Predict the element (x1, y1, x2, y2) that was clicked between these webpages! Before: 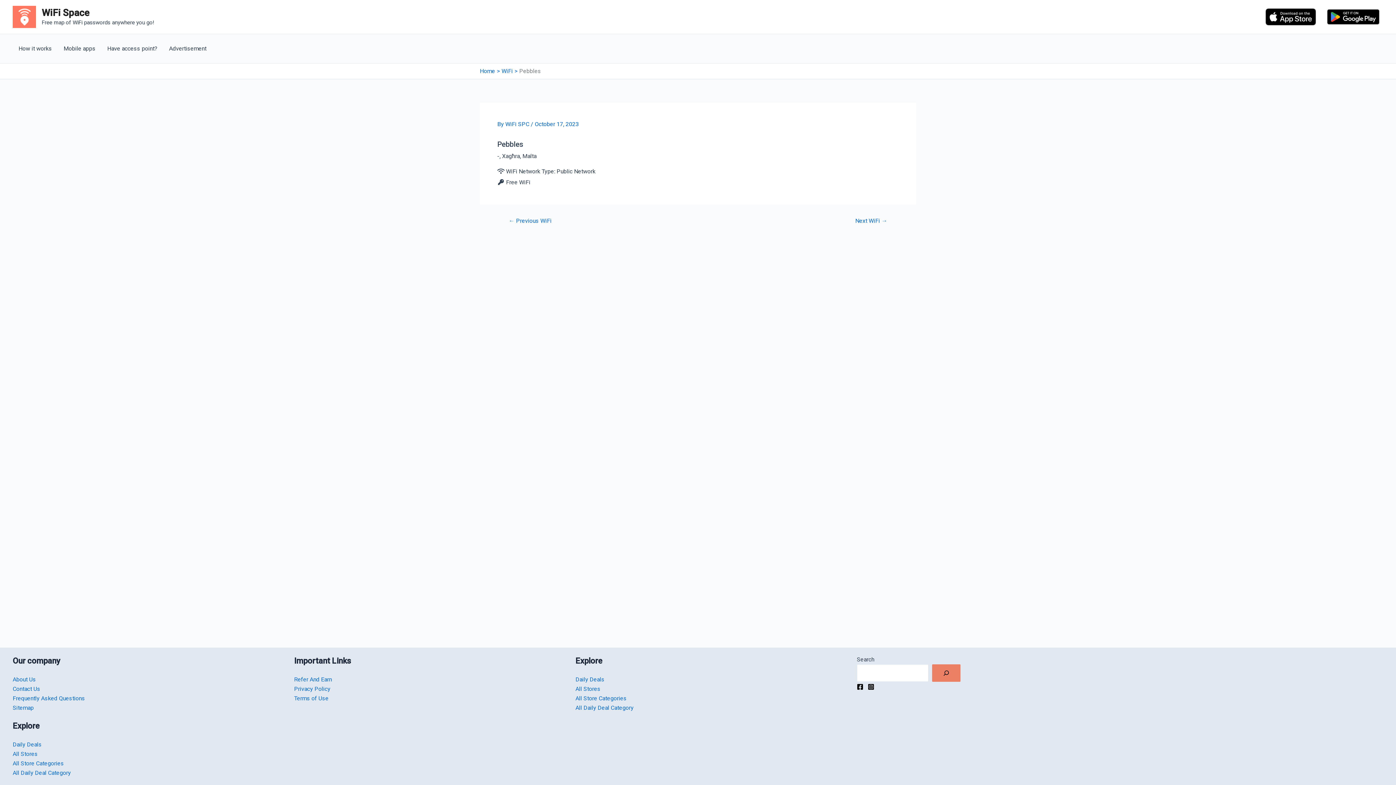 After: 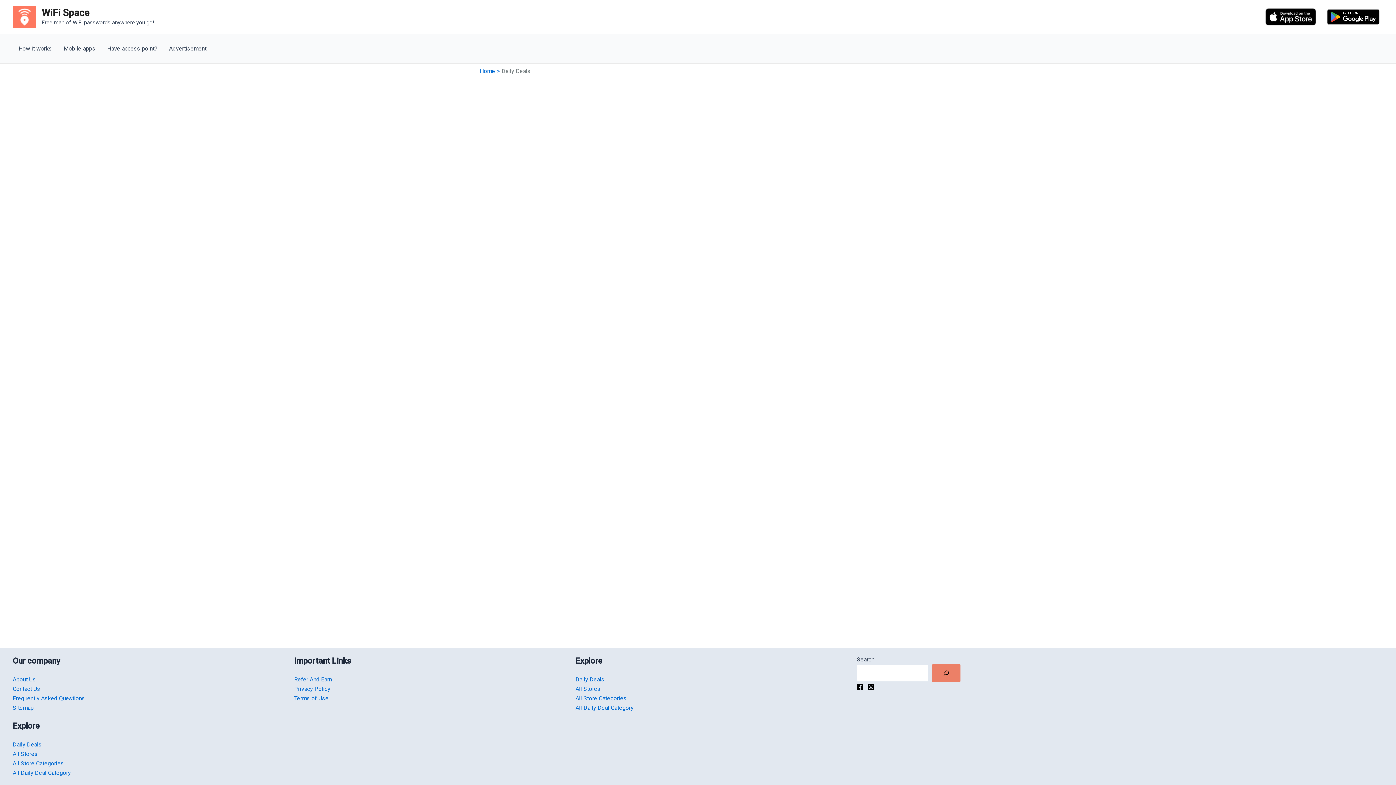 Action: bbox: (12, 741, 41, 748) label: Daily Deals